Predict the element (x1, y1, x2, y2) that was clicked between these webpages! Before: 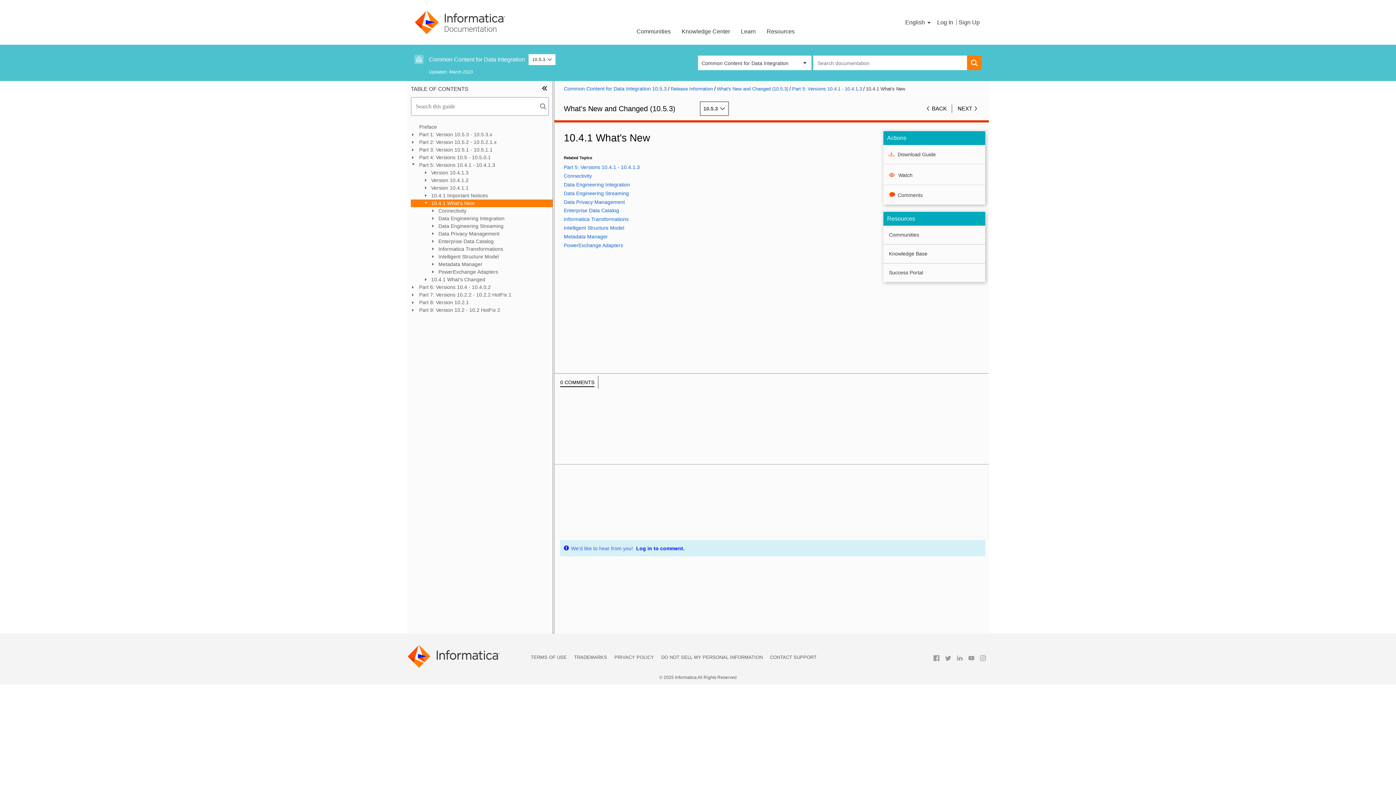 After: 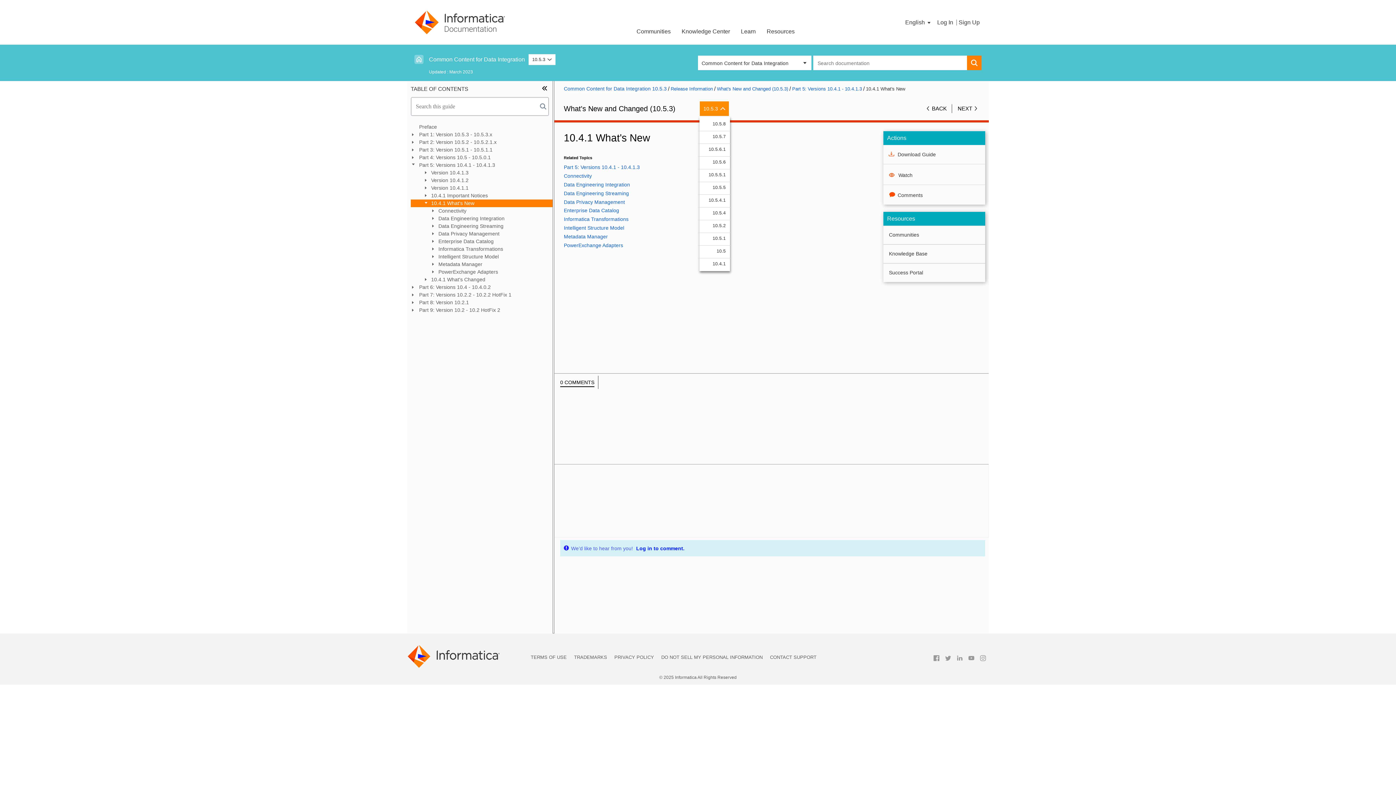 Action: bbox: (699, 101, 729, 115) label: 10.5.3